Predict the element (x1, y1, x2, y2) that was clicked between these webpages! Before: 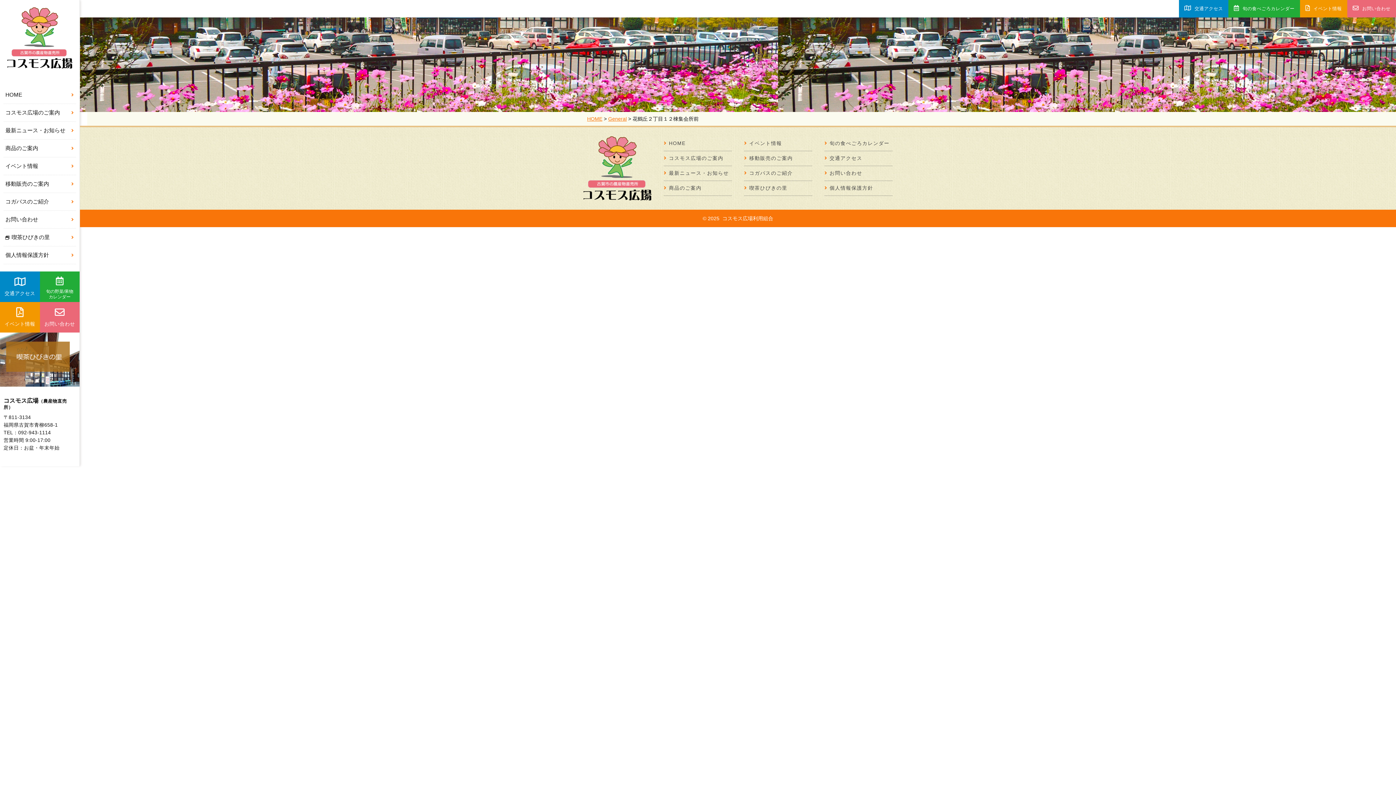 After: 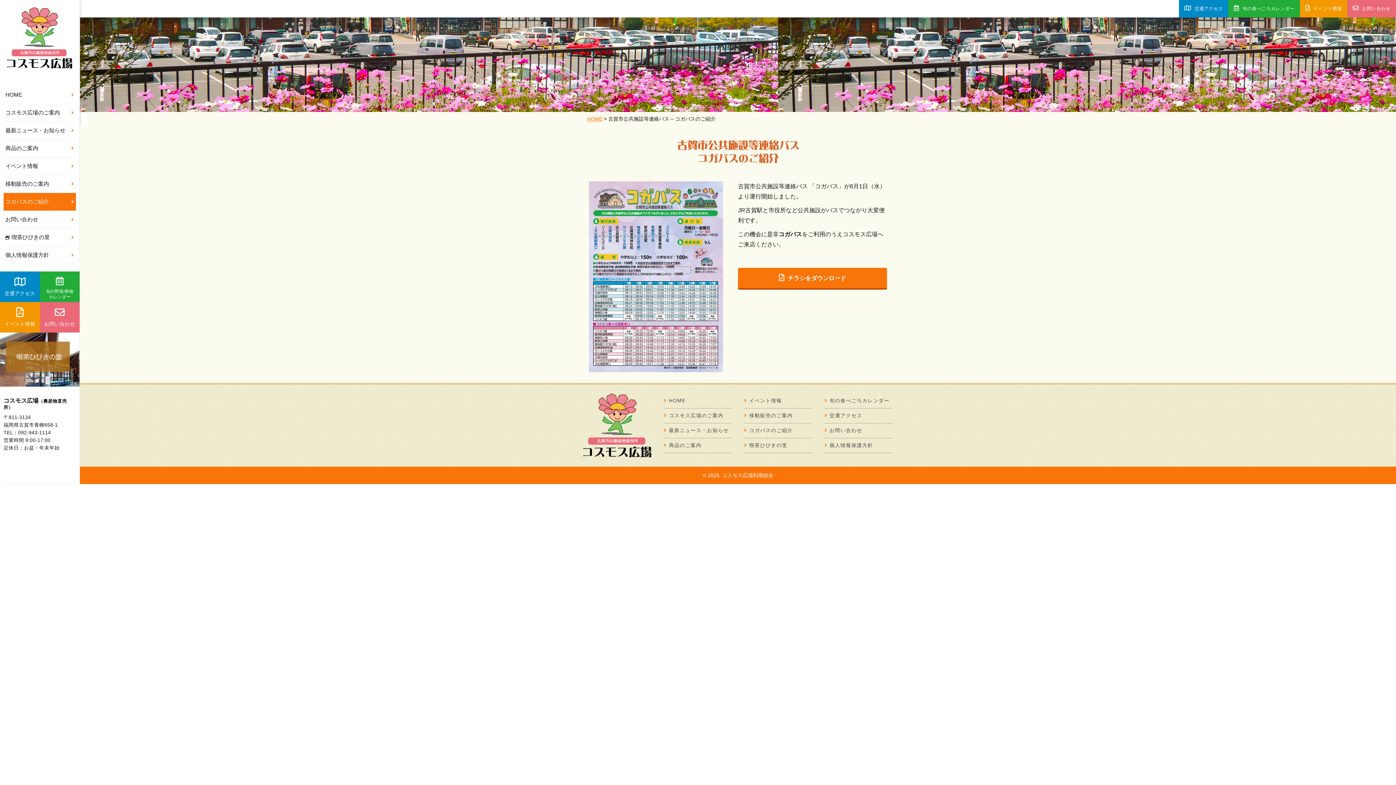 Action: label: コガバスのご紹介 bbox: (5, 196, 76, 206)